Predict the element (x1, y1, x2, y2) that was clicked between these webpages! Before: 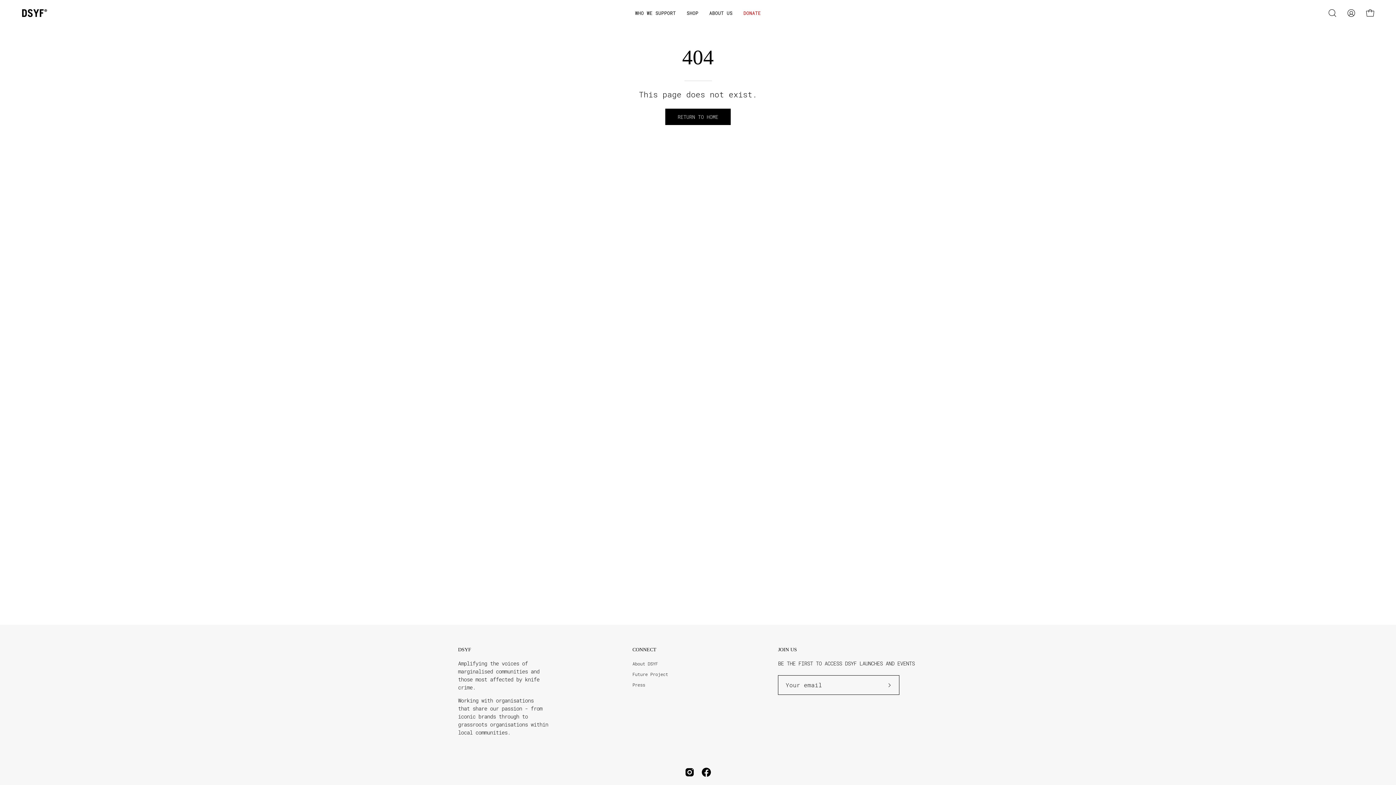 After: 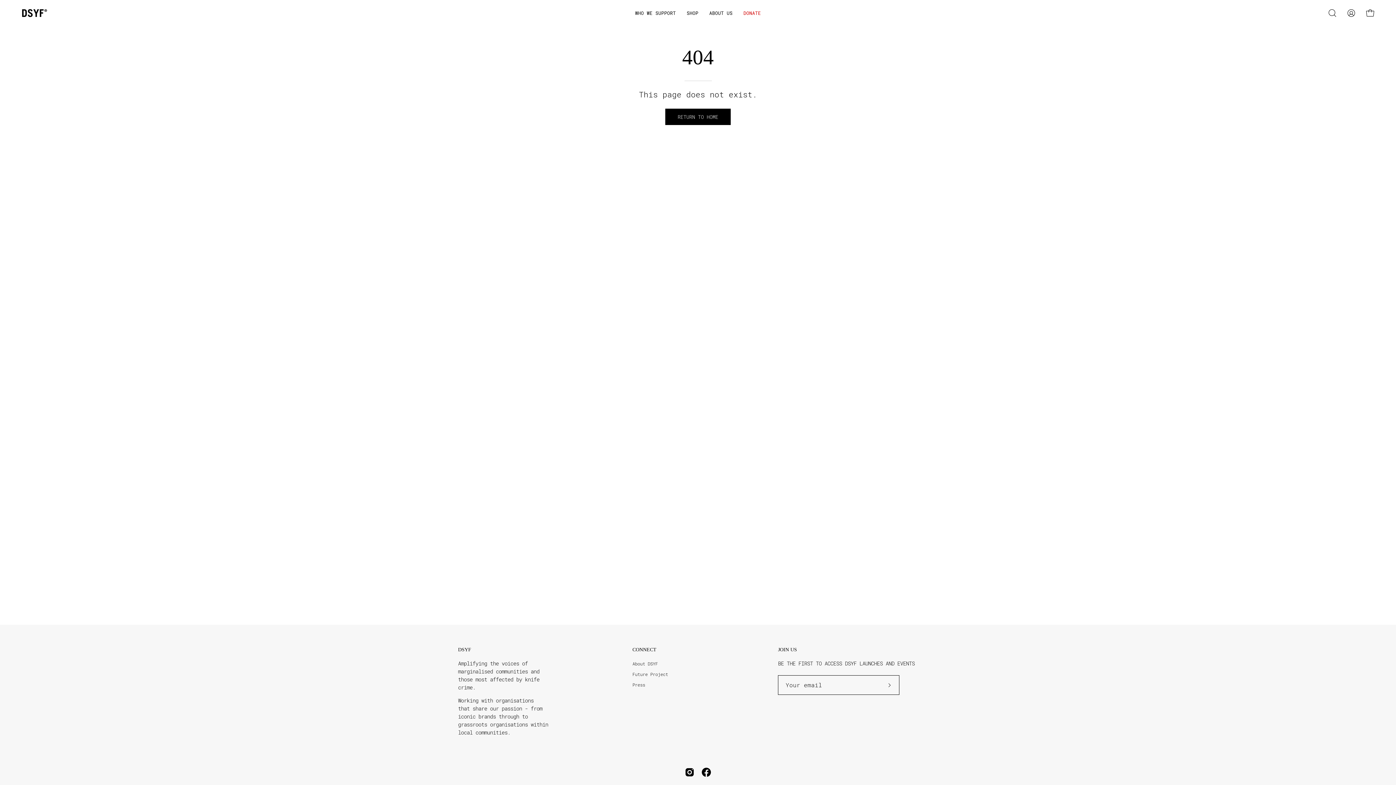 Action: label: CONNECT bbox: (632, 646, 656, 653)